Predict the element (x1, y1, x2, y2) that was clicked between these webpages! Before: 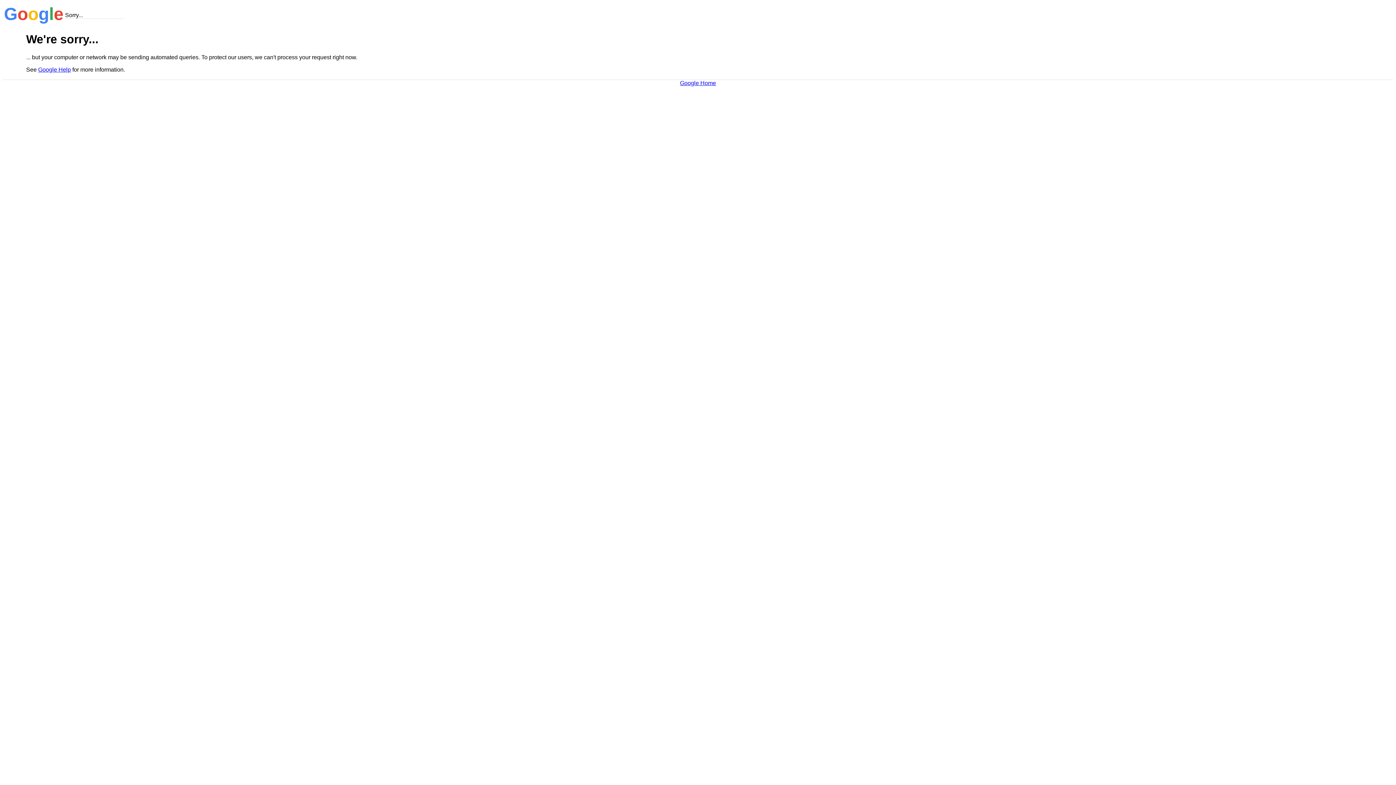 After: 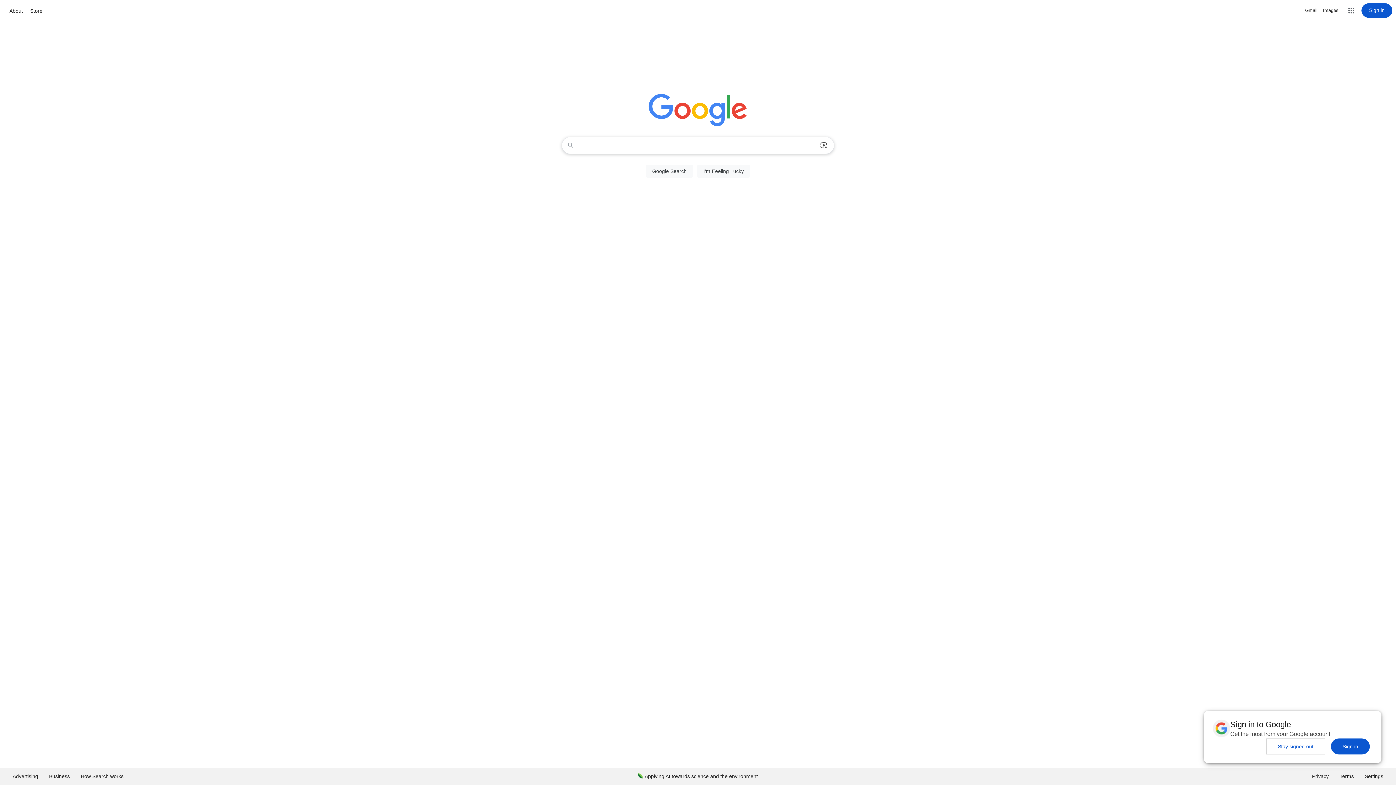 Action: bbox: (680, 79, 716, 86) label: Google Home